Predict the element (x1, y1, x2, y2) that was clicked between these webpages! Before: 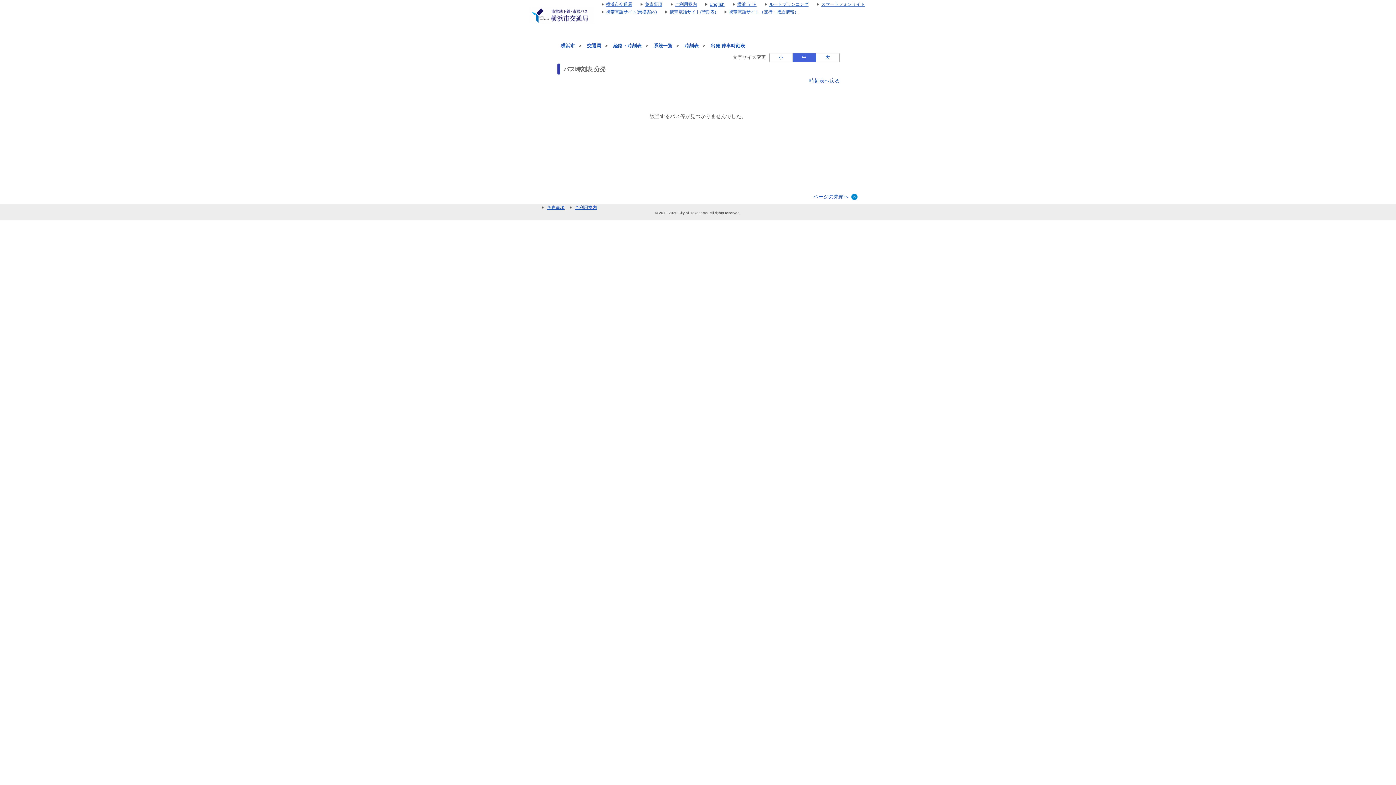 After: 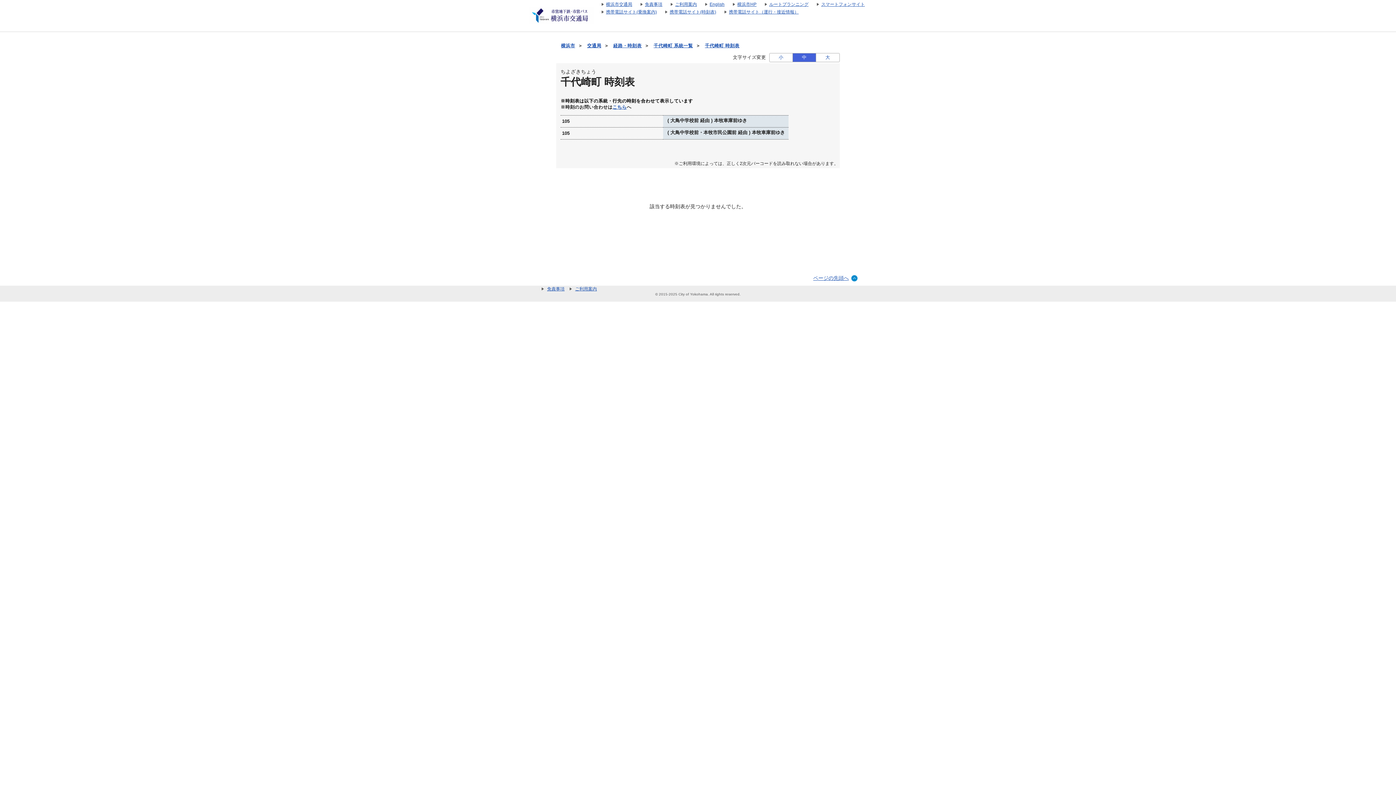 Action: label: 時刻表 bbox: (684, 43, 698, 48)